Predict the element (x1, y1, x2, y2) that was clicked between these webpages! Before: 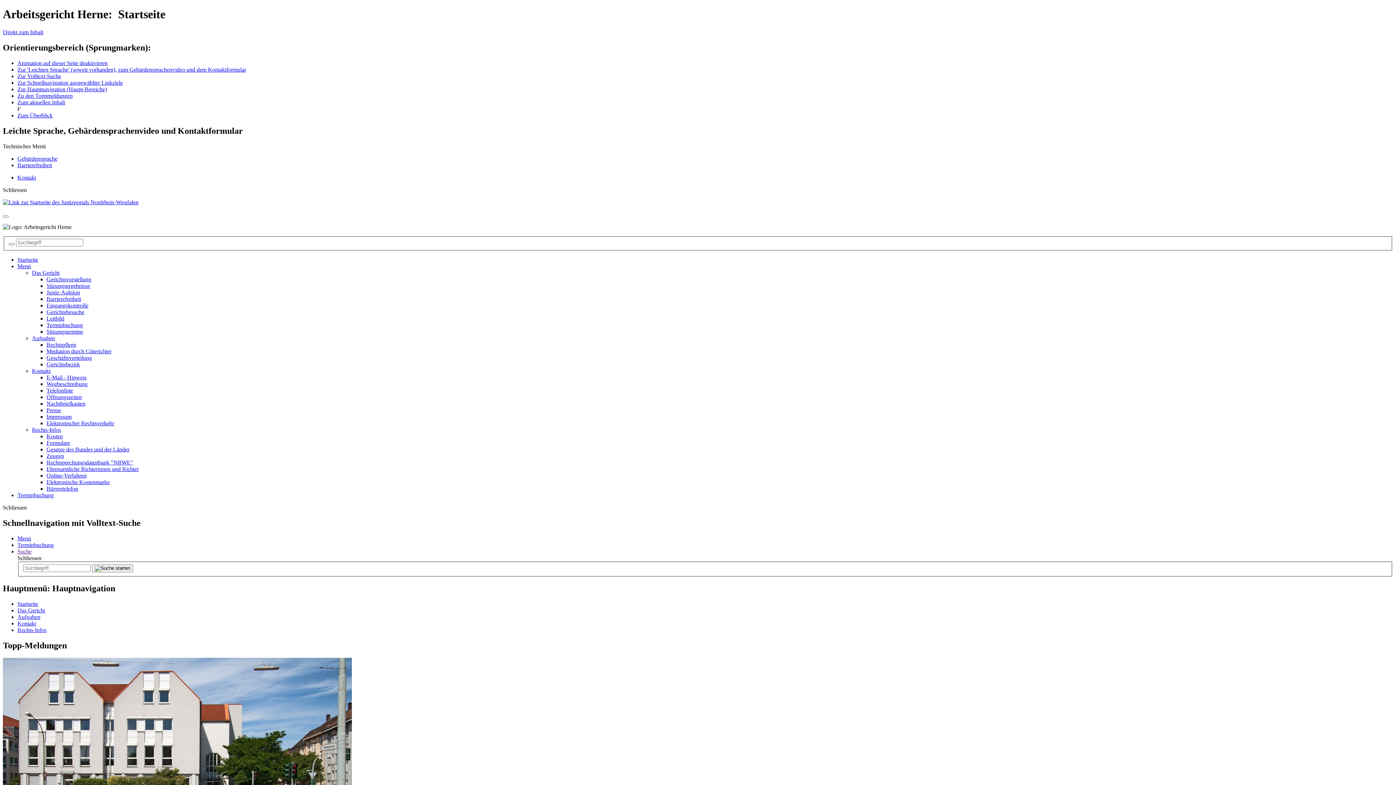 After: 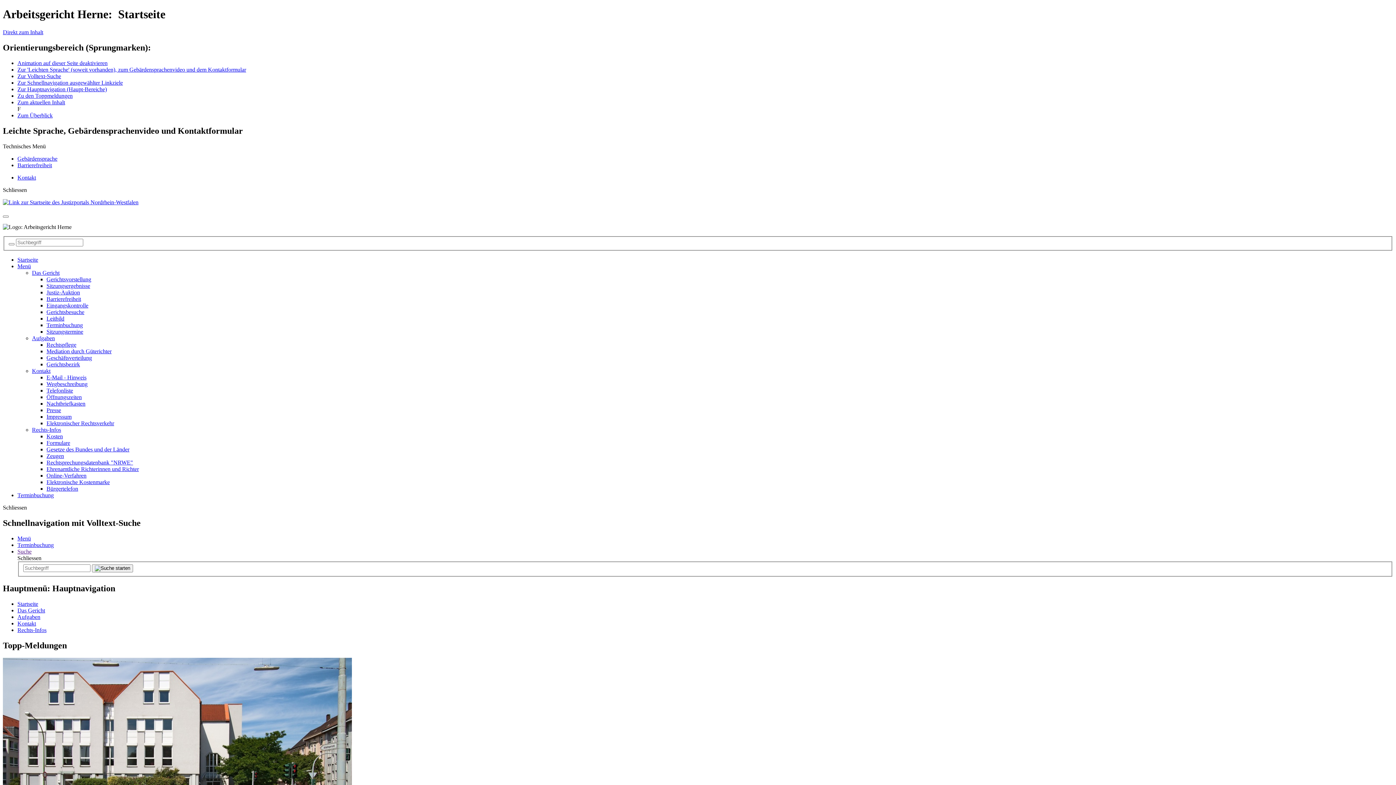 Action: label: Technisches Menü bbox: (2, 143, 45, 149)